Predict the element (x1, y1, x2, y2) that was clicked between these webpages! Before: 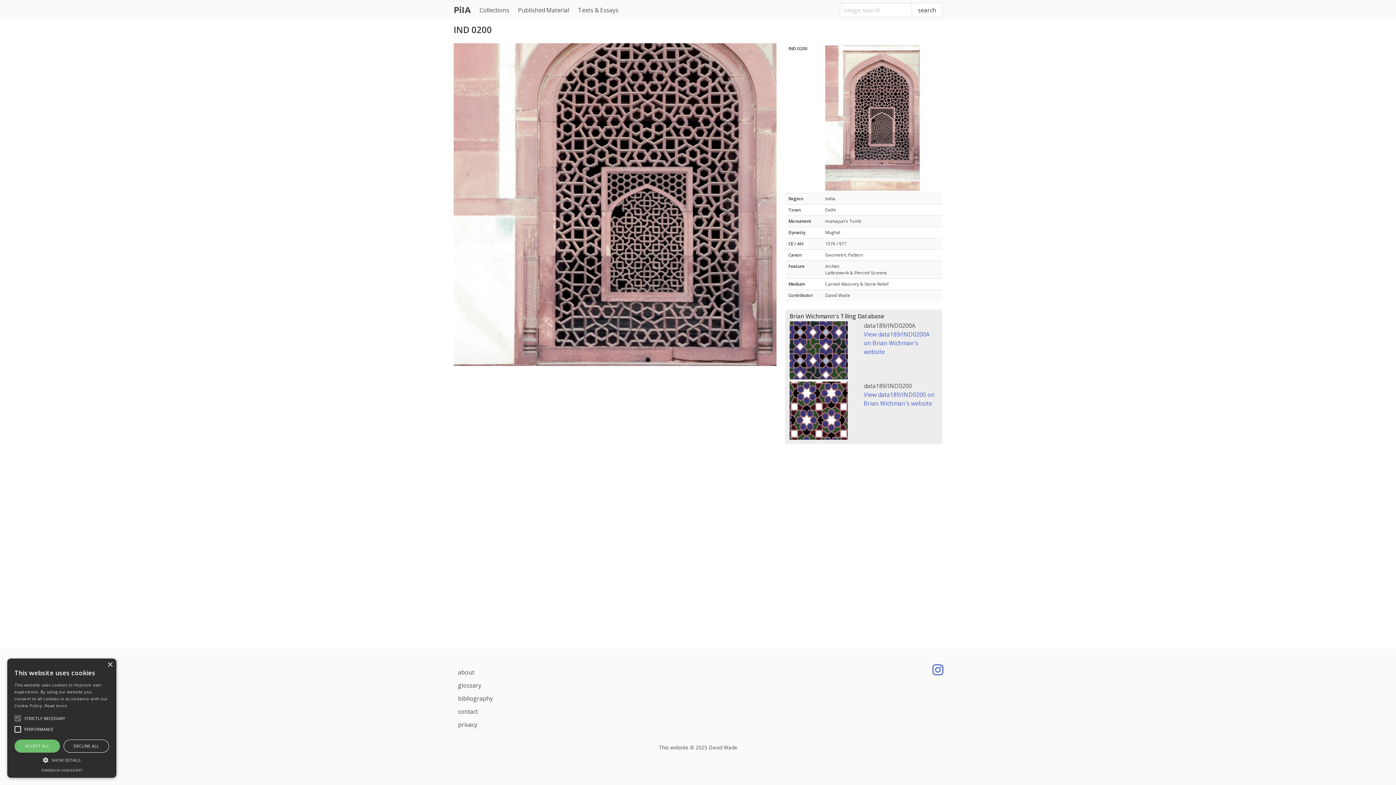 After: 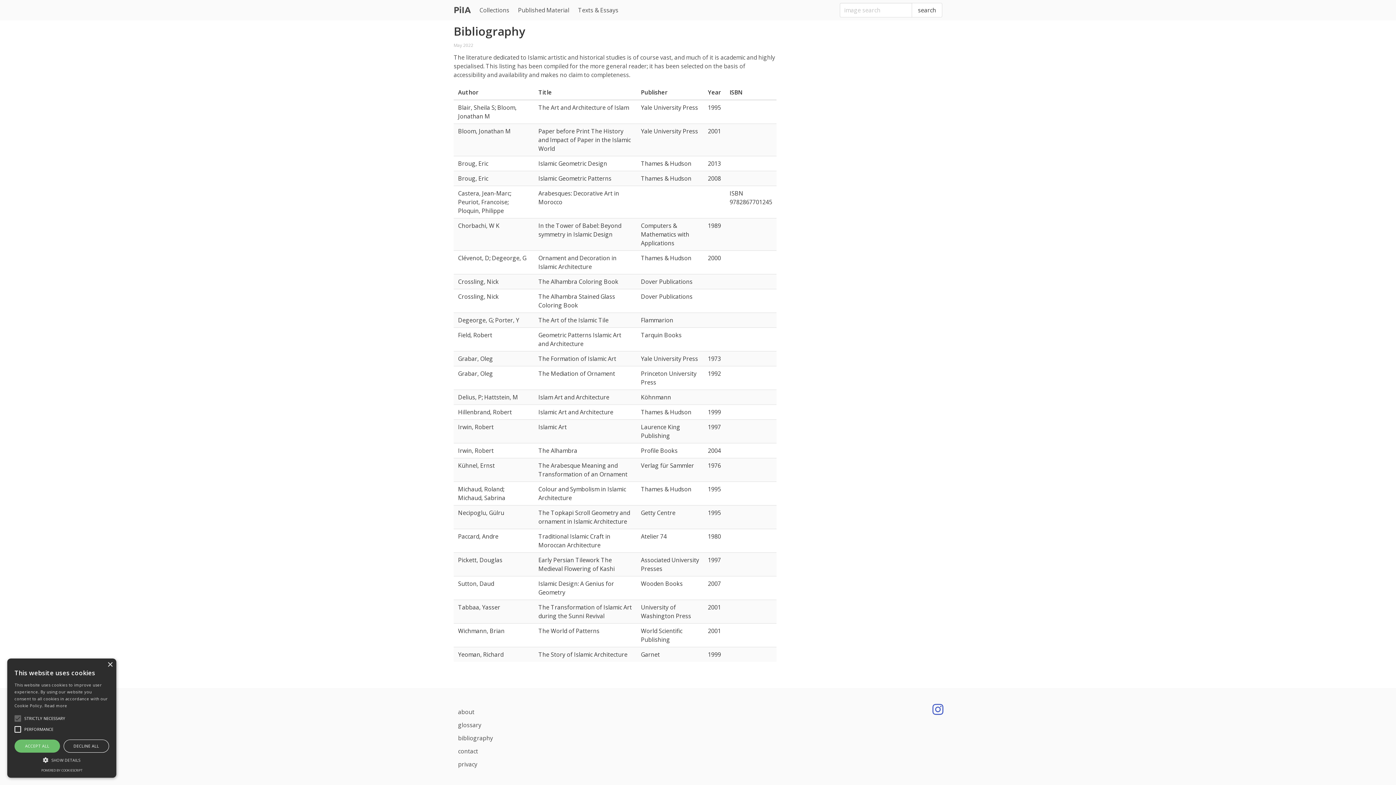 Action: label: bibliography bbox: (453, 692, 692, 705)